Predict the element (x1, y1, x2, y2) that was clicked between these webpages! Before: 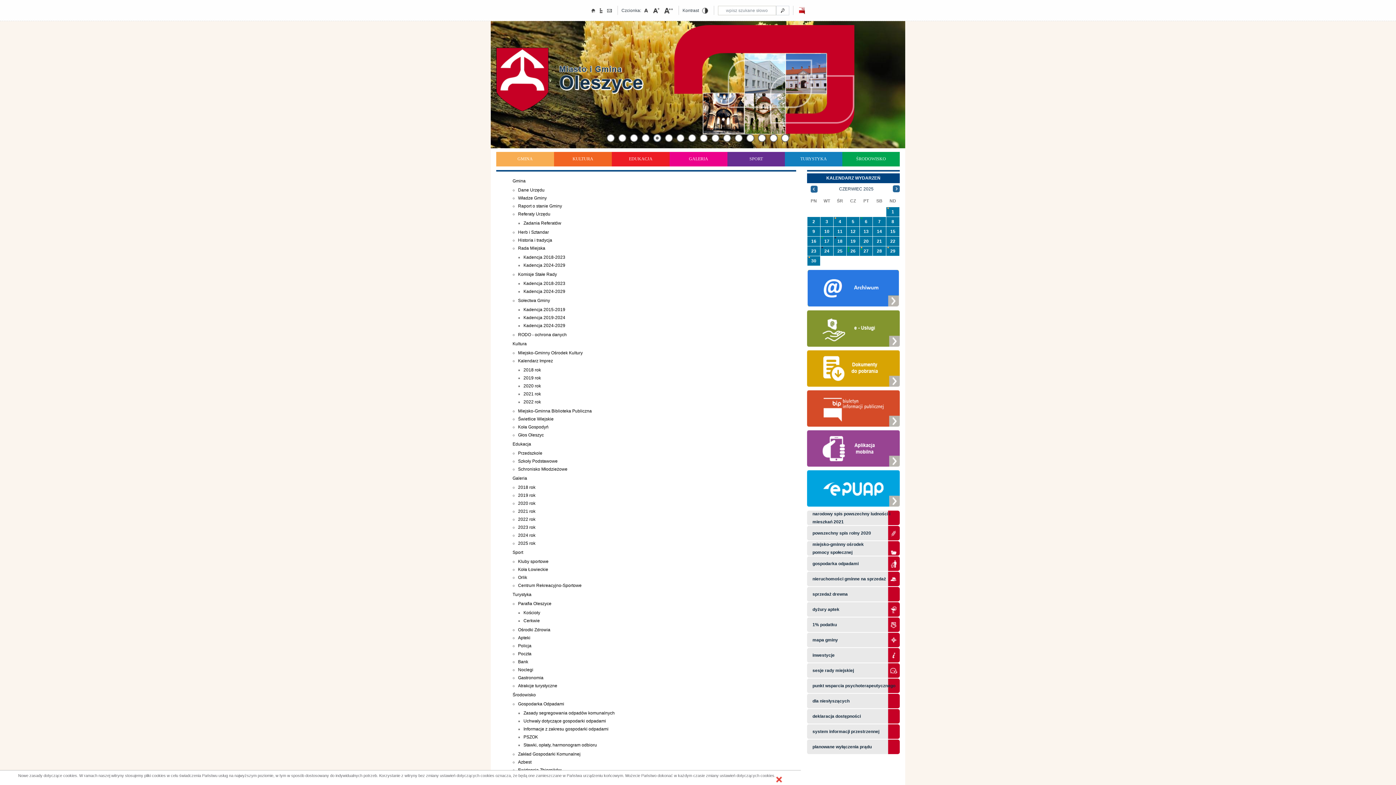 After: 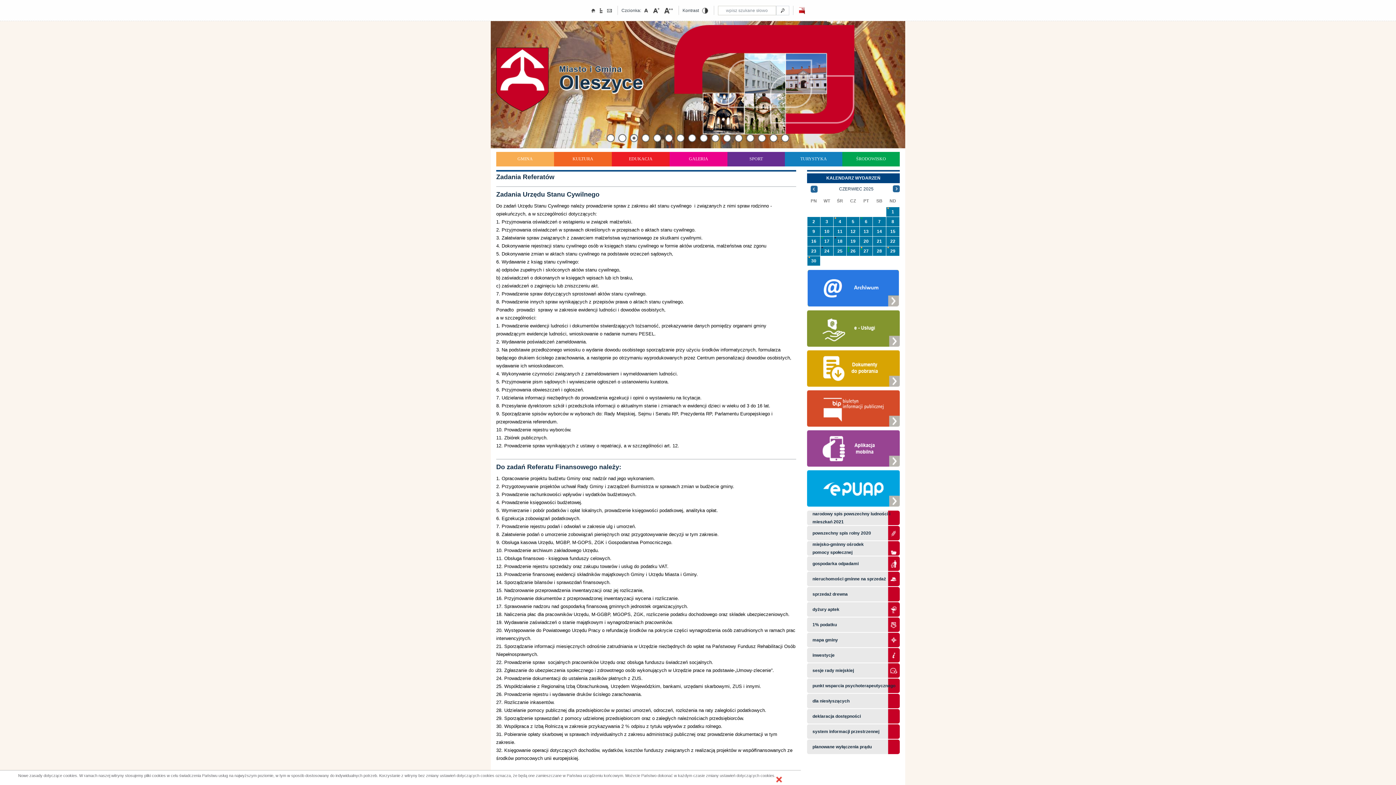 Action: label: Zadania Referatów bbox: (523, 220, 561, 225)